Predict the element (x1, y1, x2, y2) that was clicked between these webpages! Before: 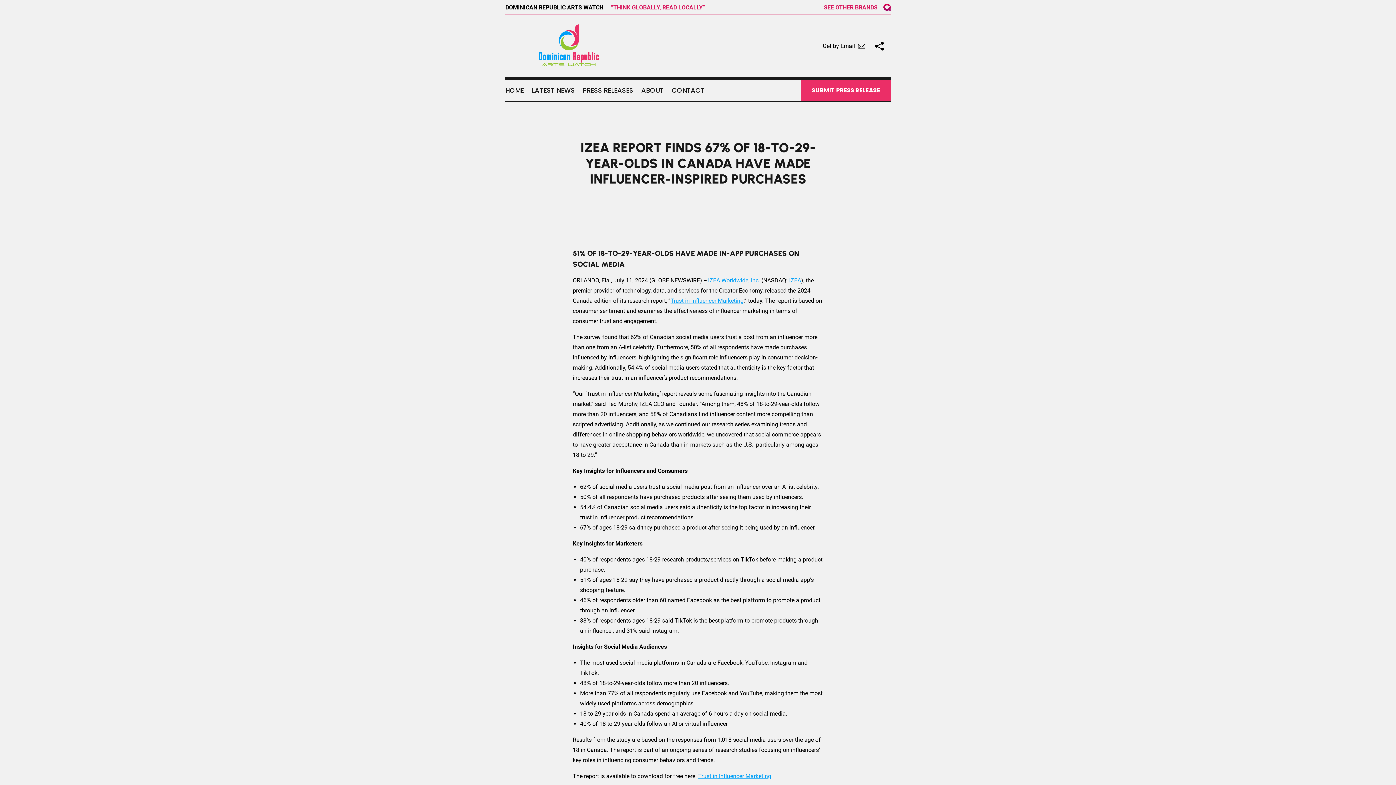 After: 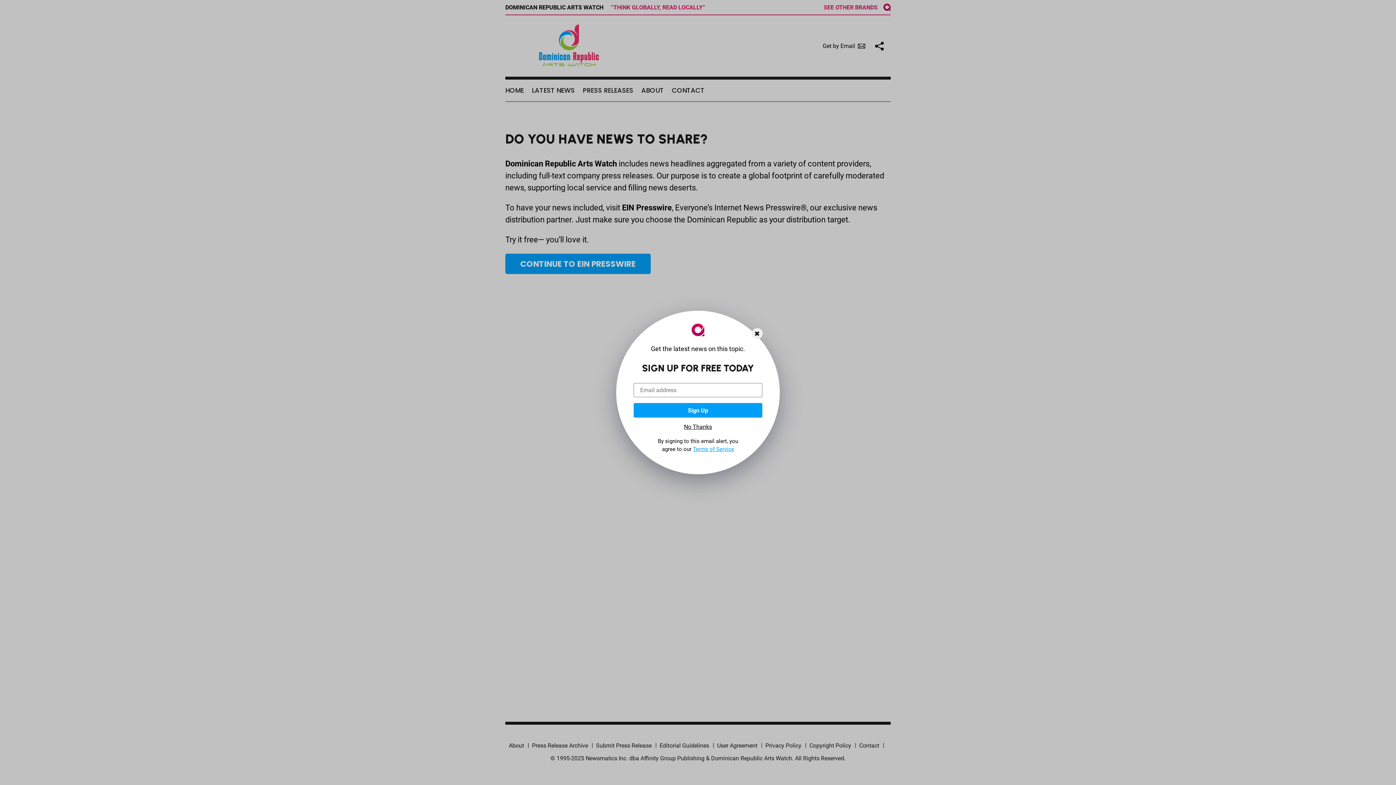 Action: label: SUBMIT PRESS RELEASE bbox: (801, 79, 890, 101)